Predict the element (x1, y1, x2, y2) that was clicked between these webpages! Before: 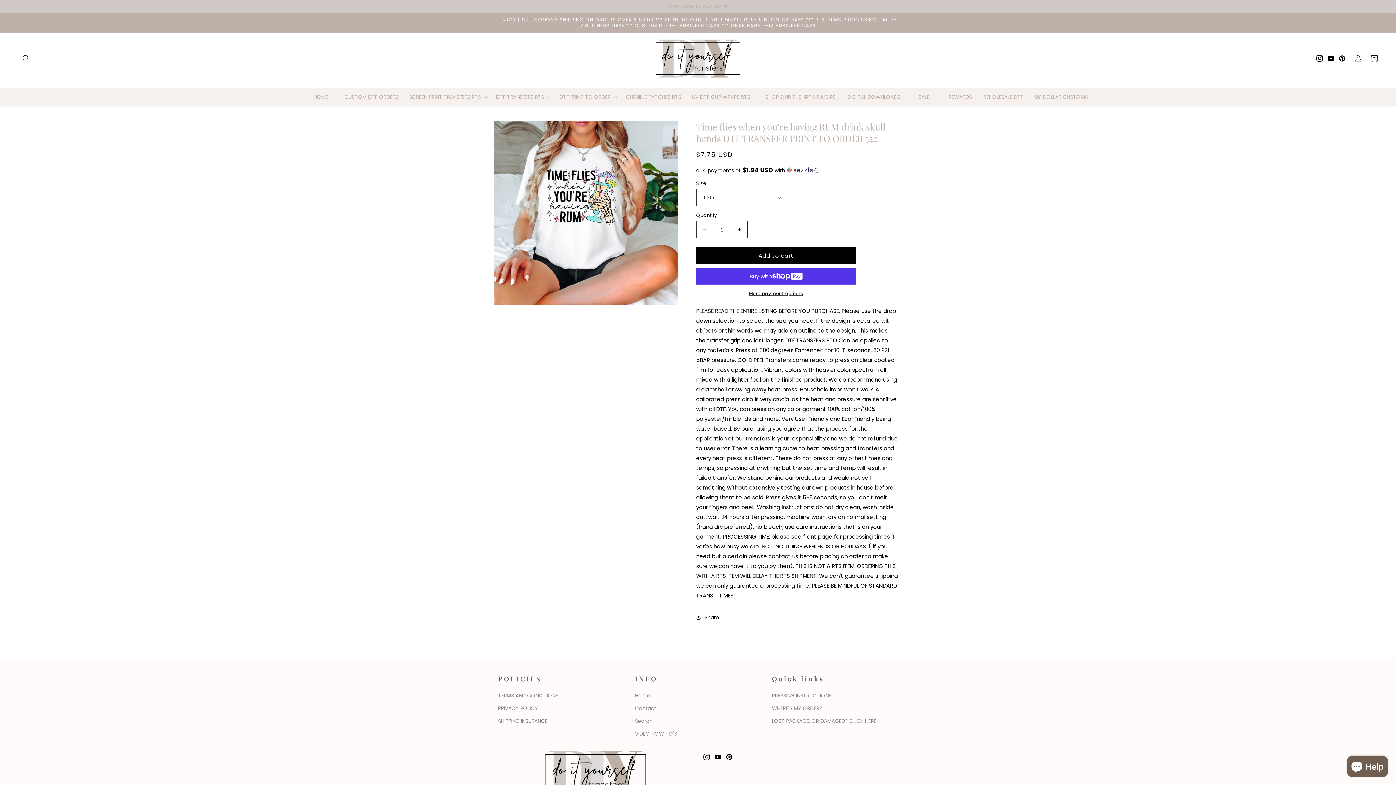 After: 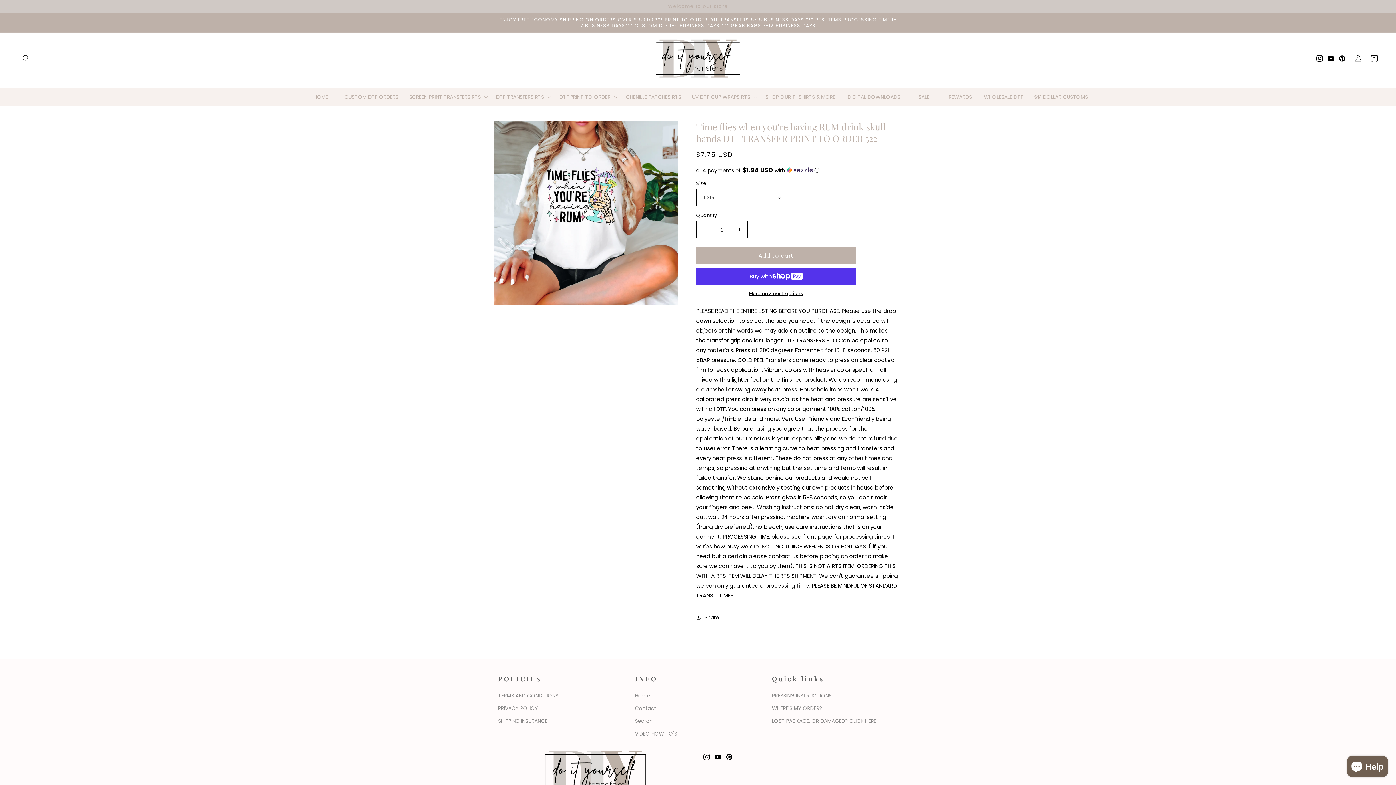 Action: bbox: (696, 247, 856, 264) label: Add to cart